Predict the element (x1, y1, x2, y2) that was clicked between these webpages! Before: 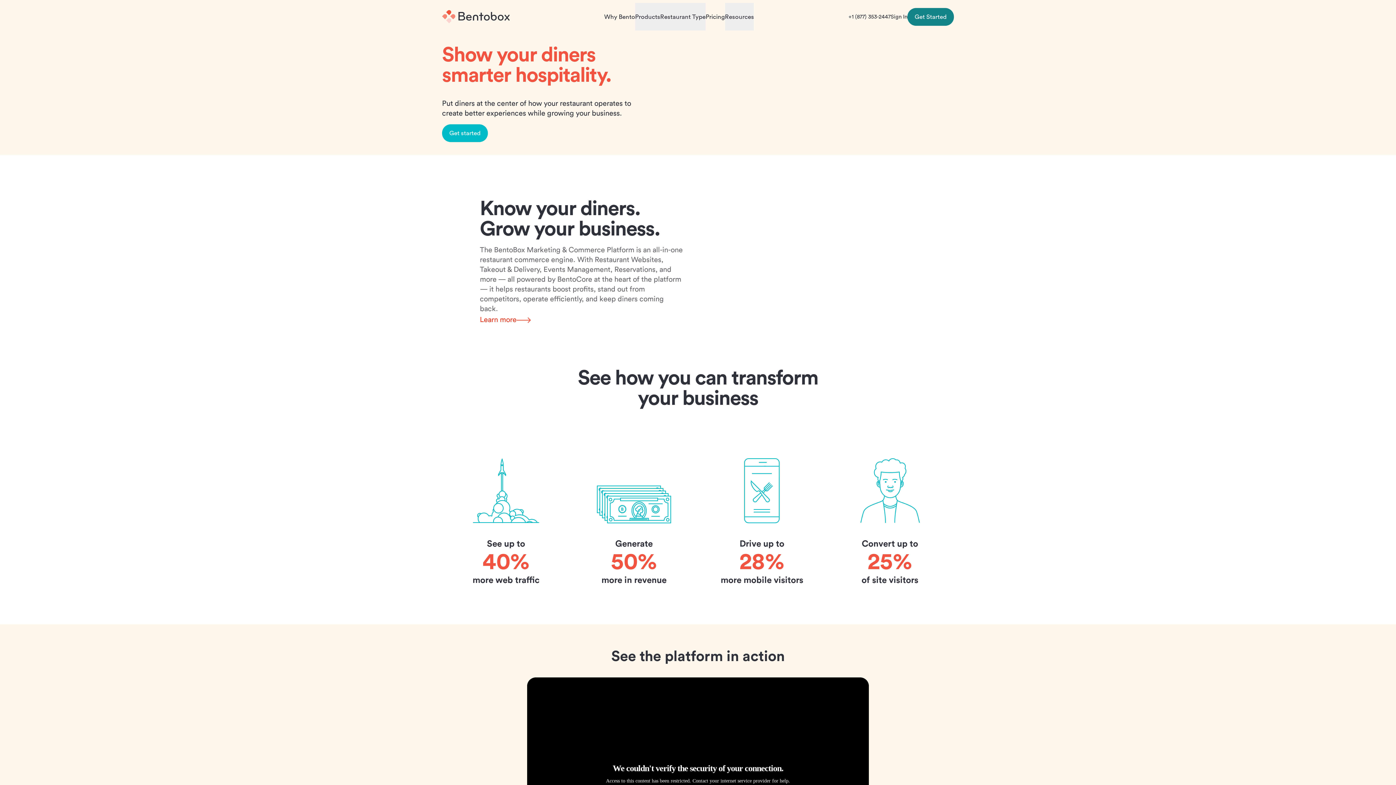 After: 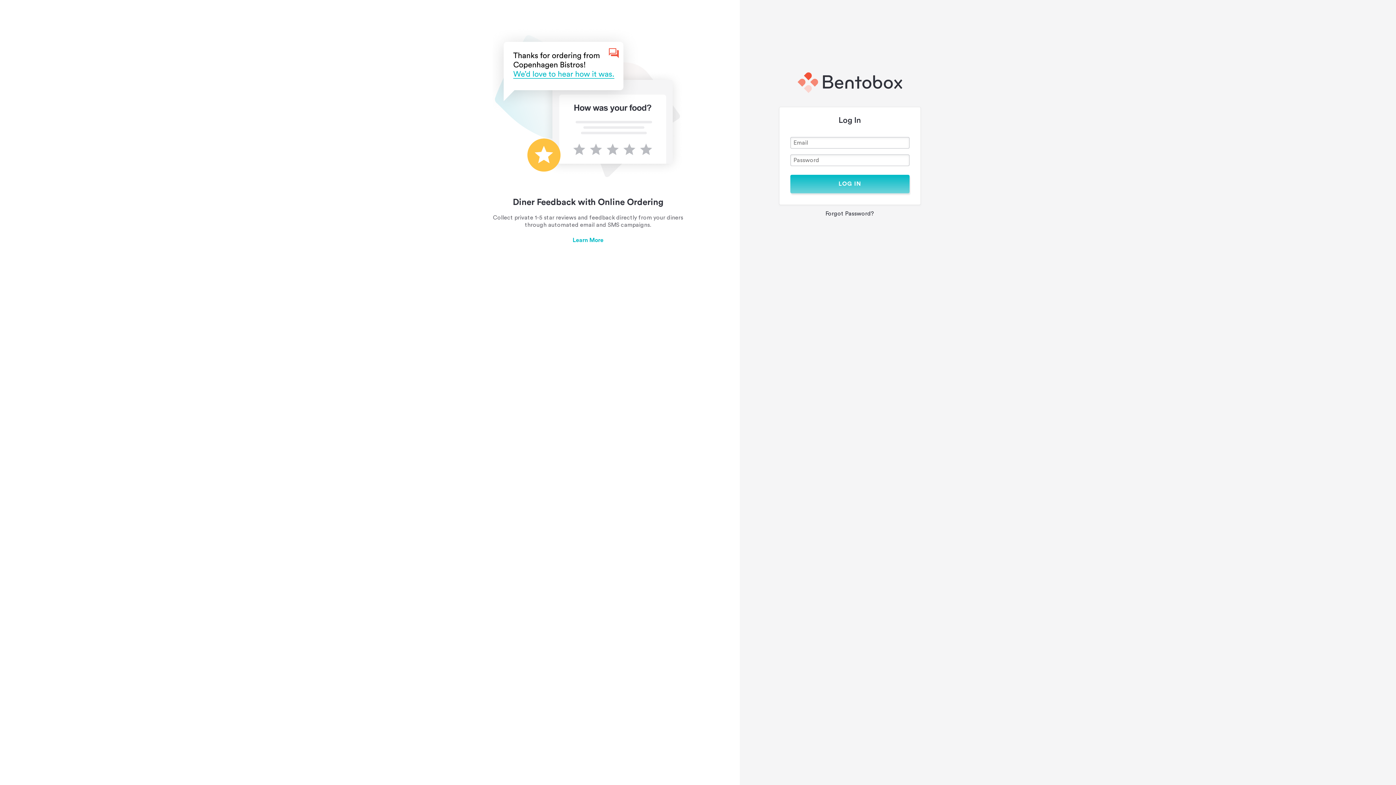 Action: label: Sign In bbox: (890, 14, 907, 19)